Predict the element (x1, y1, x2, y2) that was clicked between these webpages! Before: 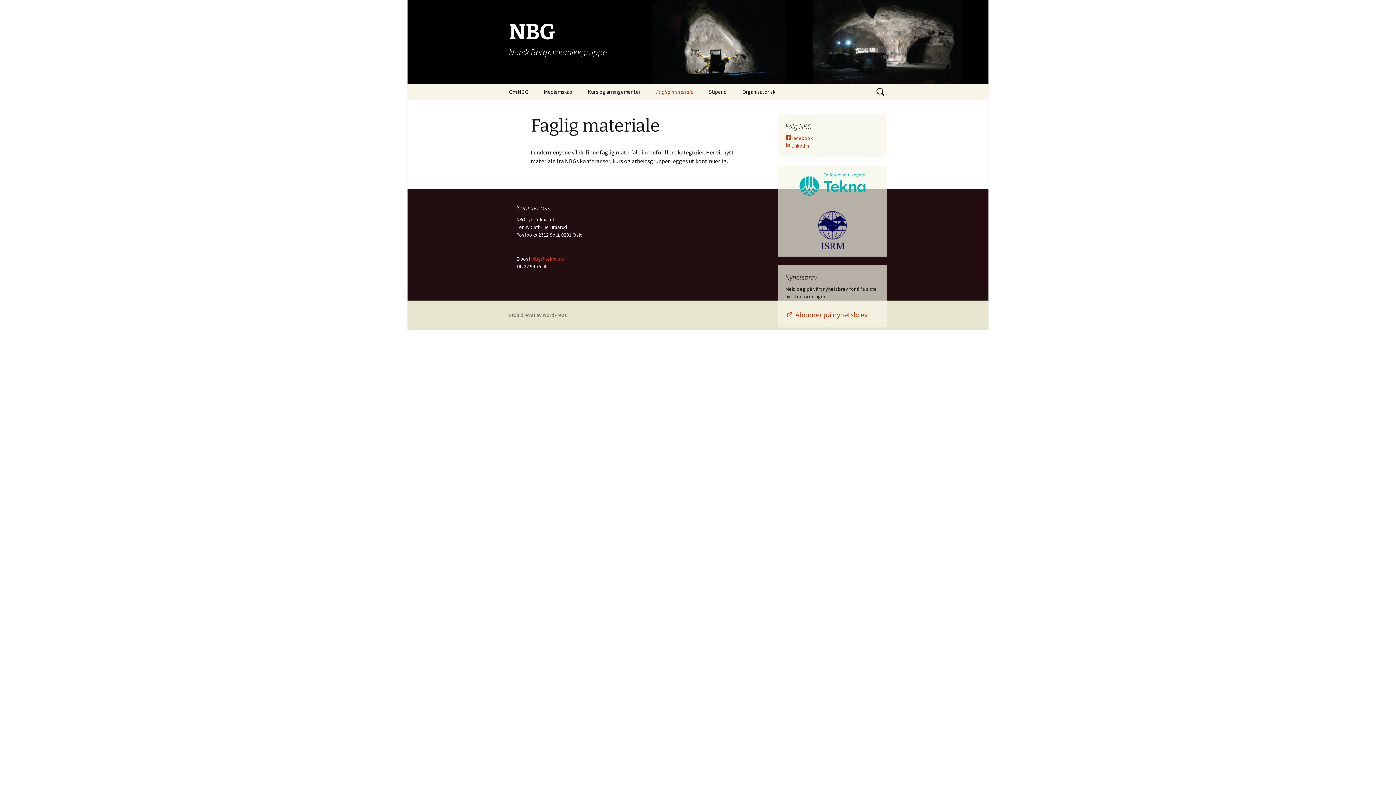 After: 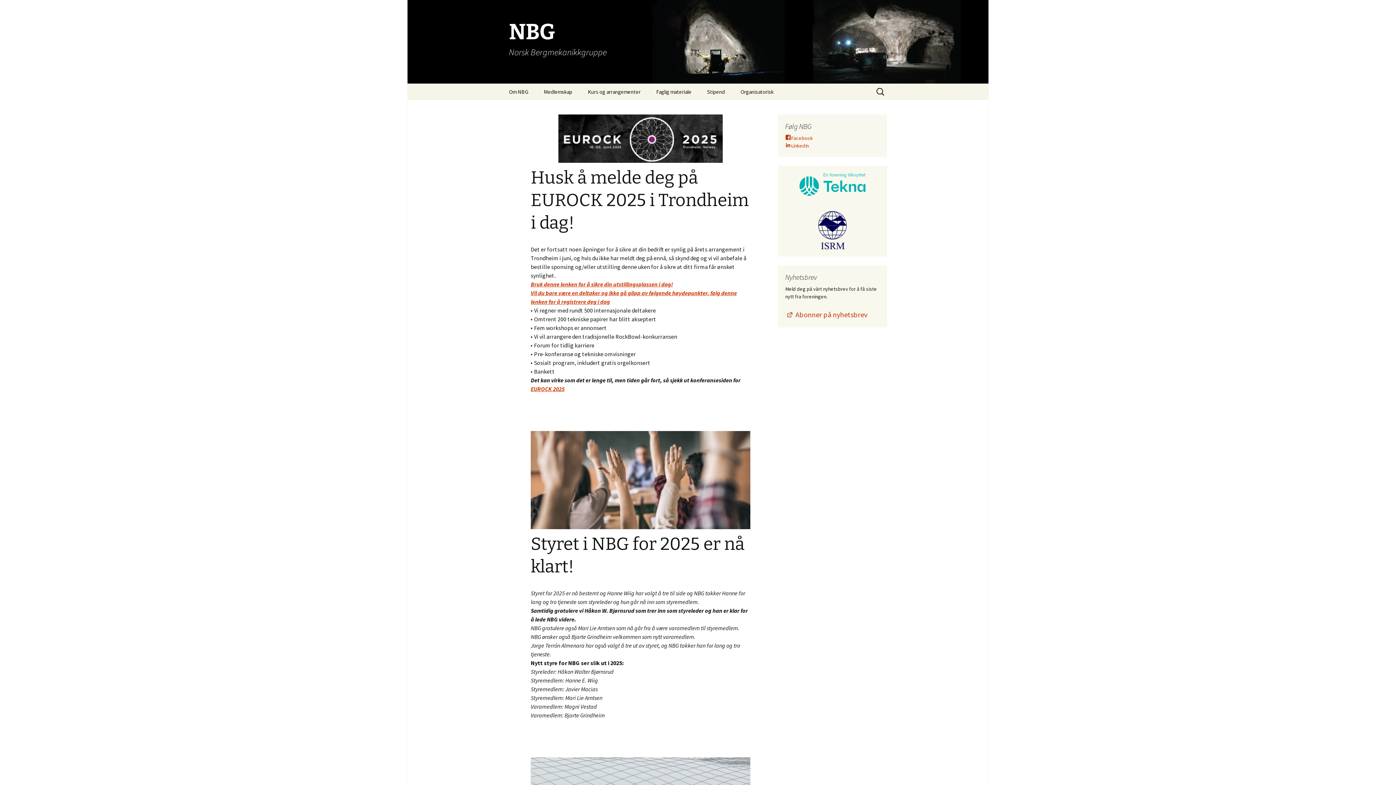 Action: bbox: (501, 0, 894, 83) label: NBG
Norsk Bergmekanikkgruppe